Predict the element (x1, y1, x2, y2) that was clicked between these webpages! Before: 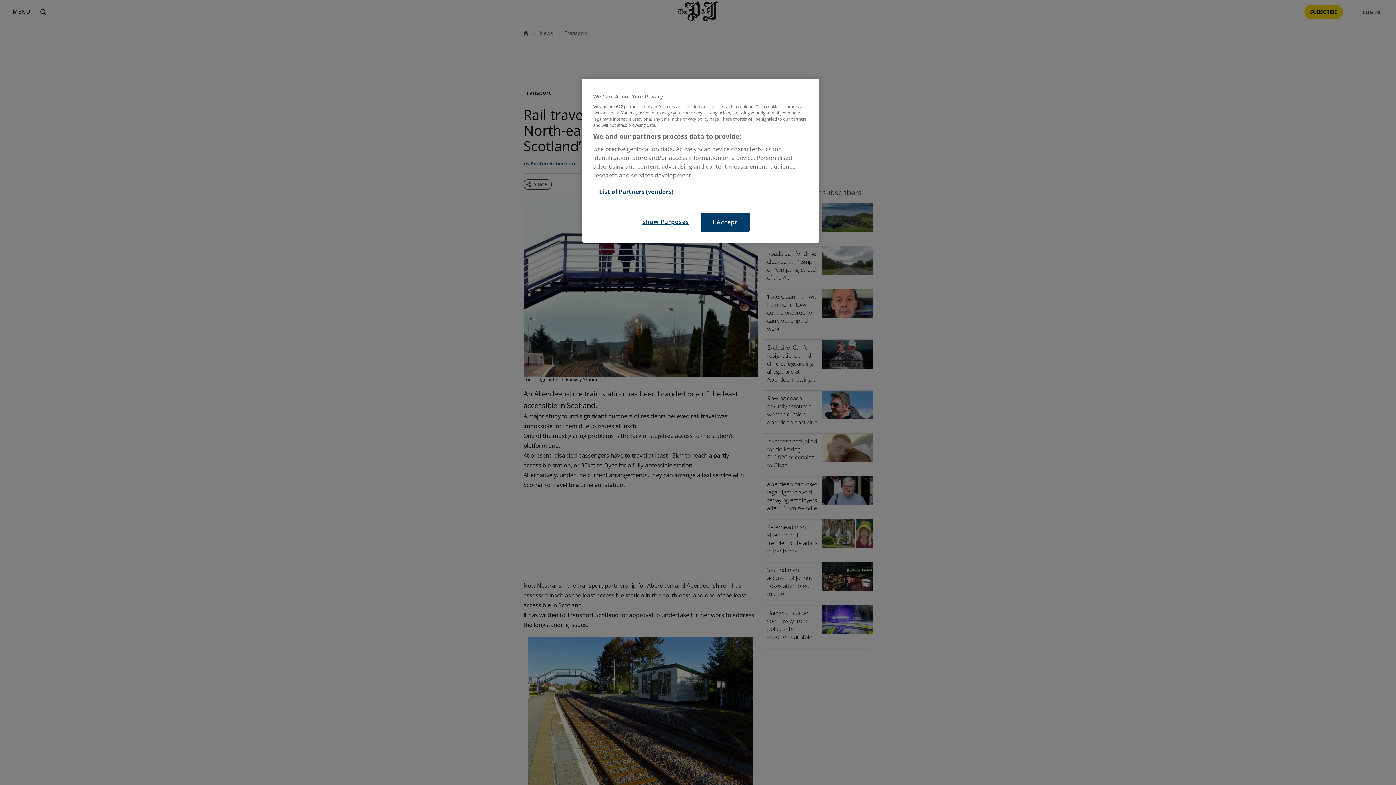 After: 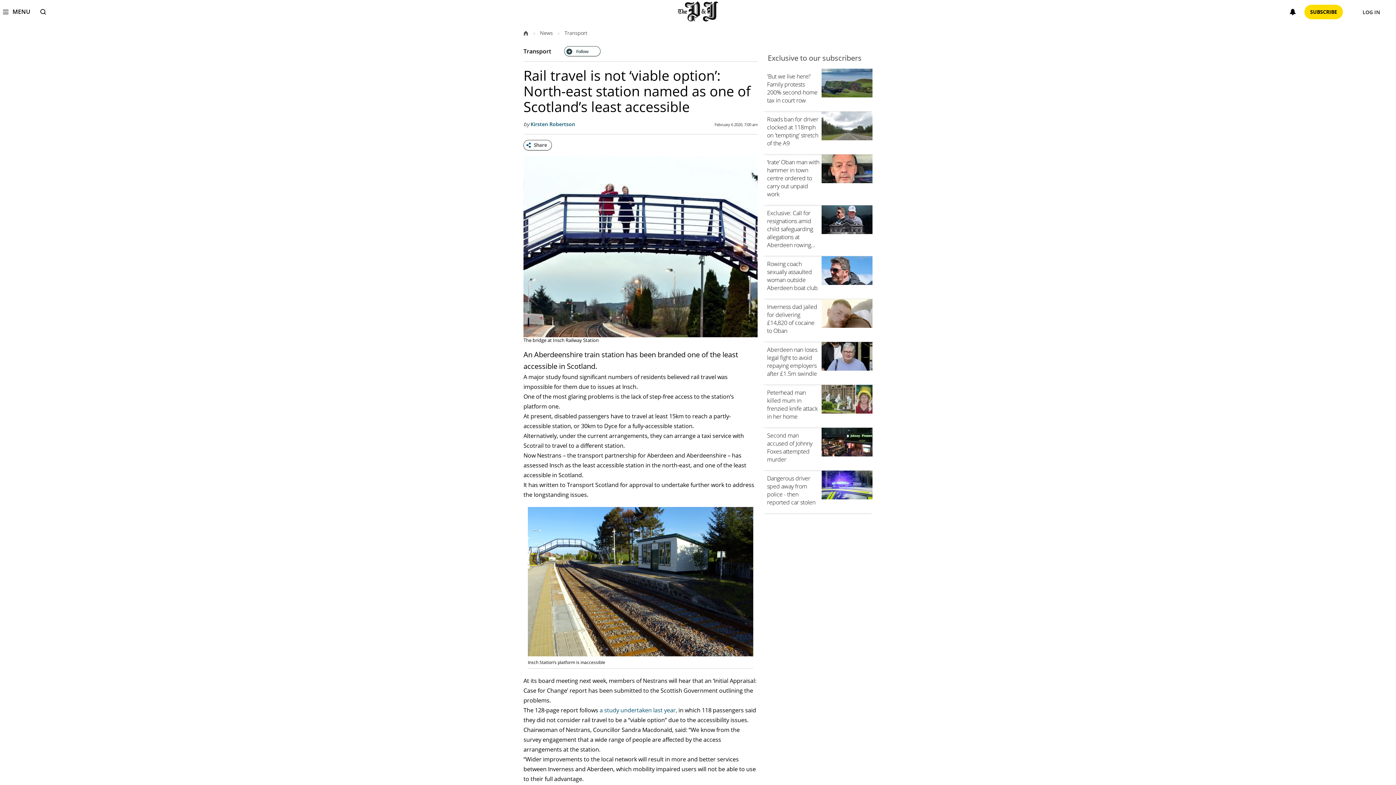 Action: bbox: (700, 212, 749, 231) label: I Accept